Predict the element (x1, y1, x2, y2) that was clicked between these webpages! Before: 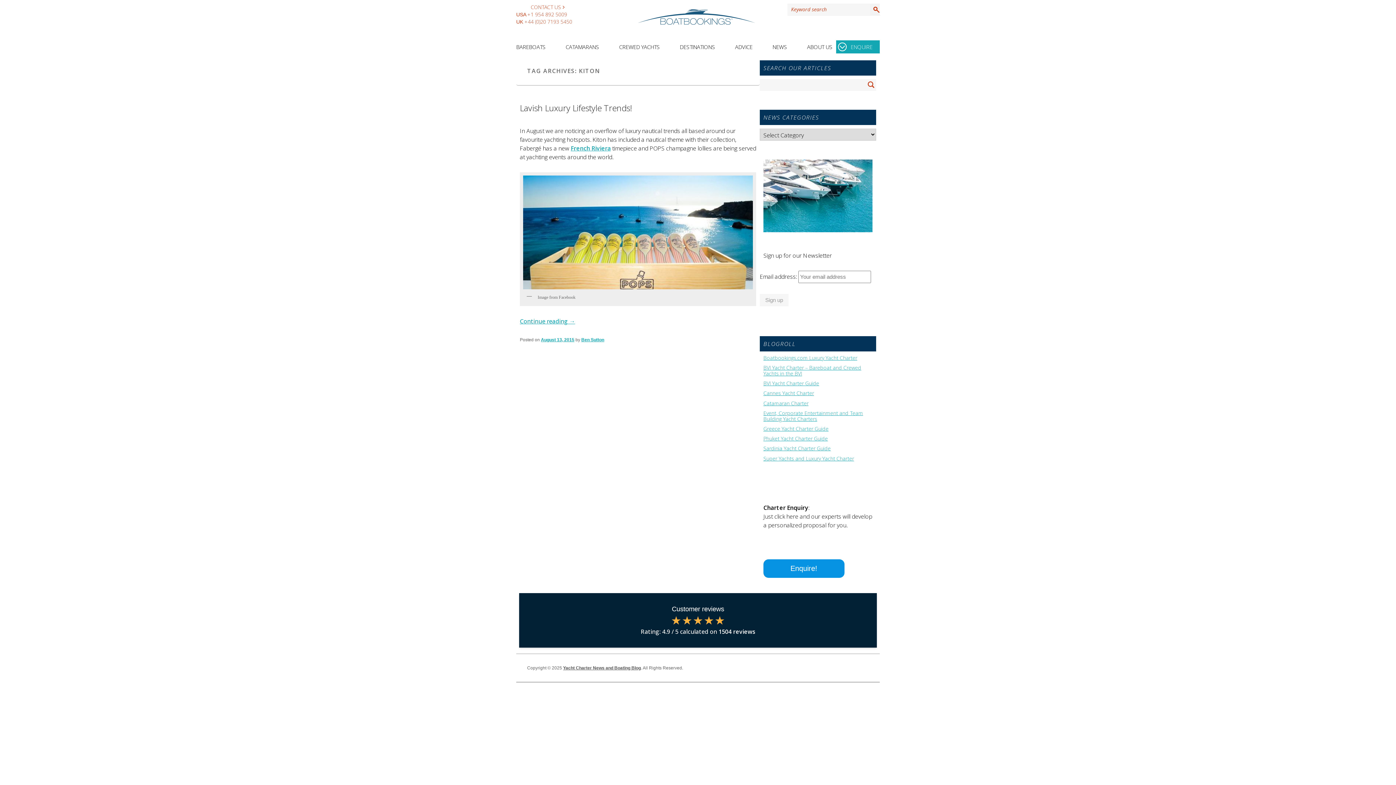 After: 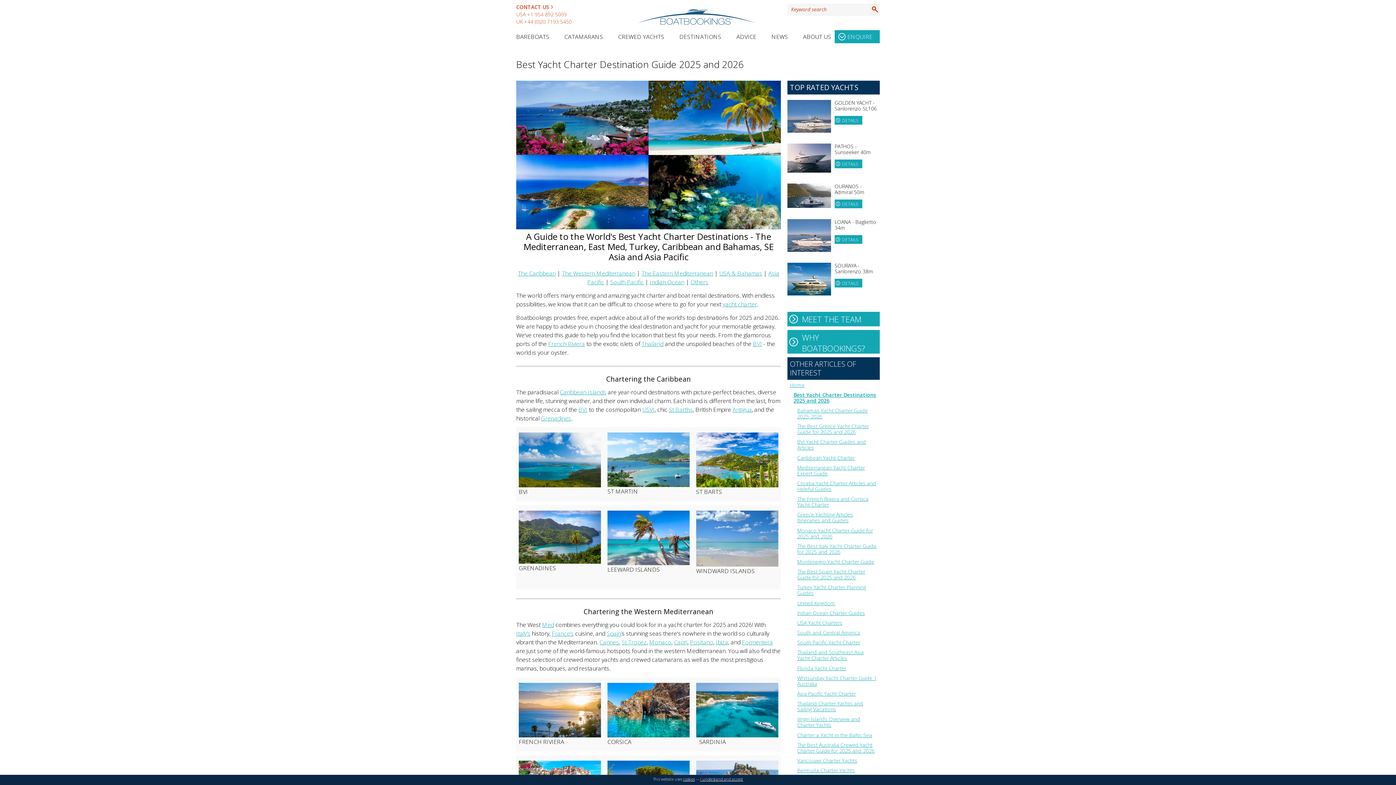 Action: bbox: (680, 42, 715, 58) label: DESTINATIONS